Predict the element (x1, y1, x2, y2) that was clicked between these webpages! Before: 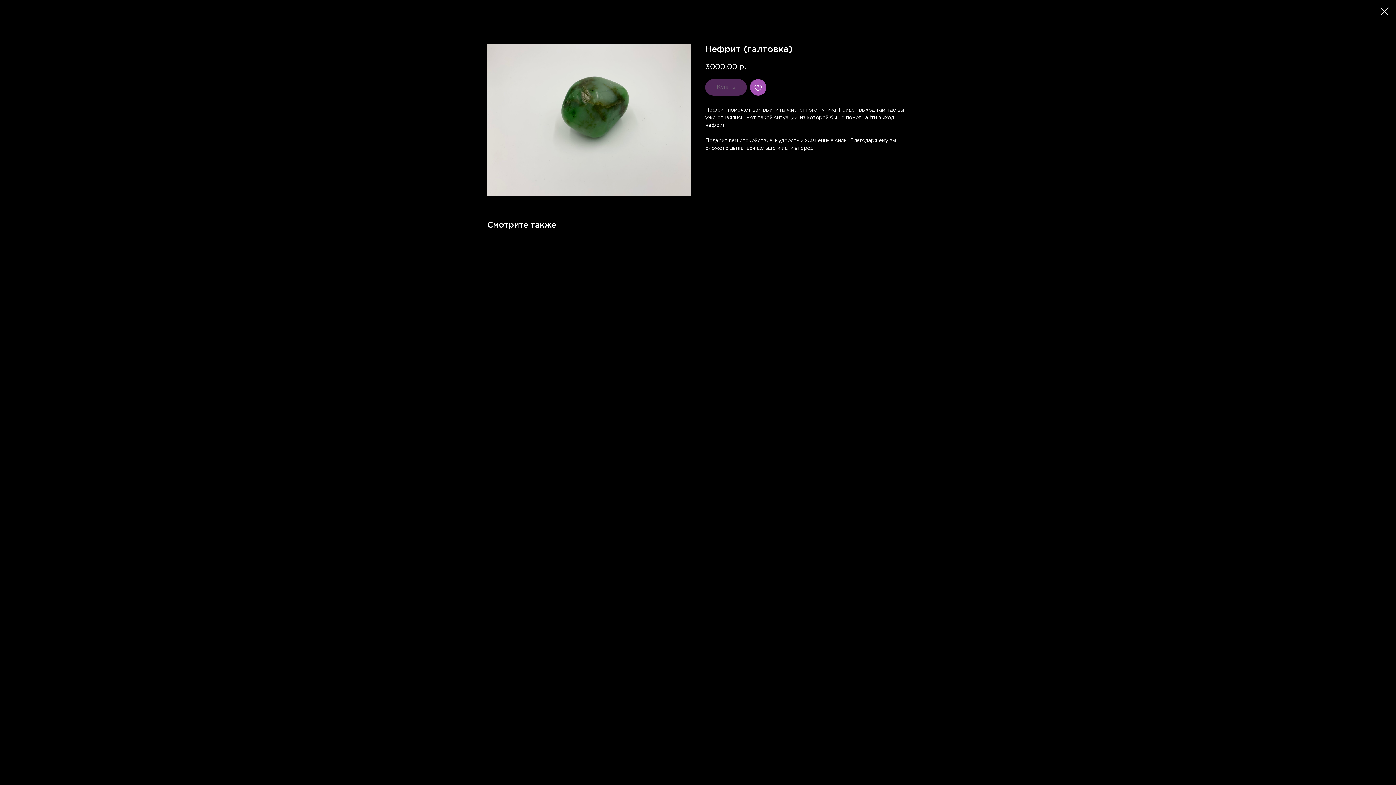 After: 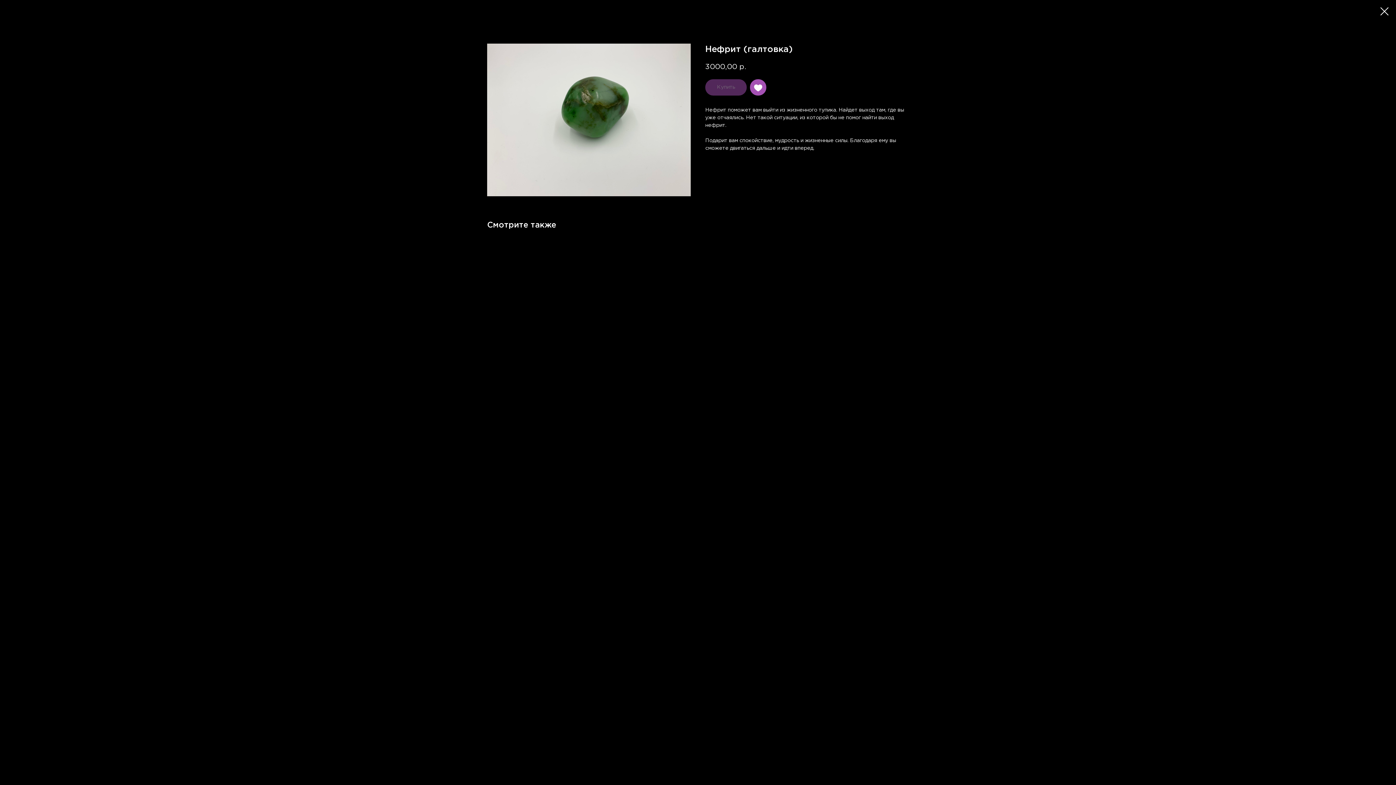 Action: bbox: (750, 79, 766, 95)